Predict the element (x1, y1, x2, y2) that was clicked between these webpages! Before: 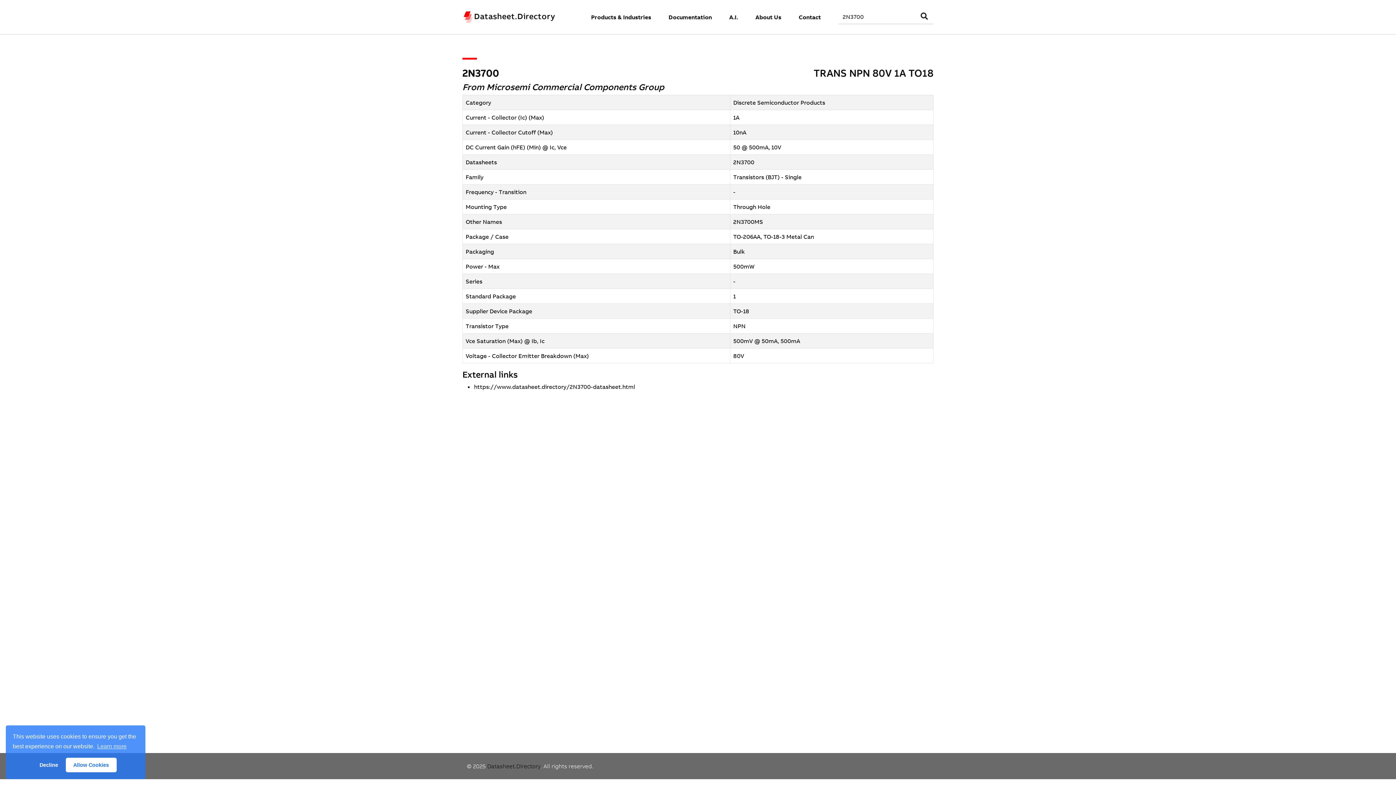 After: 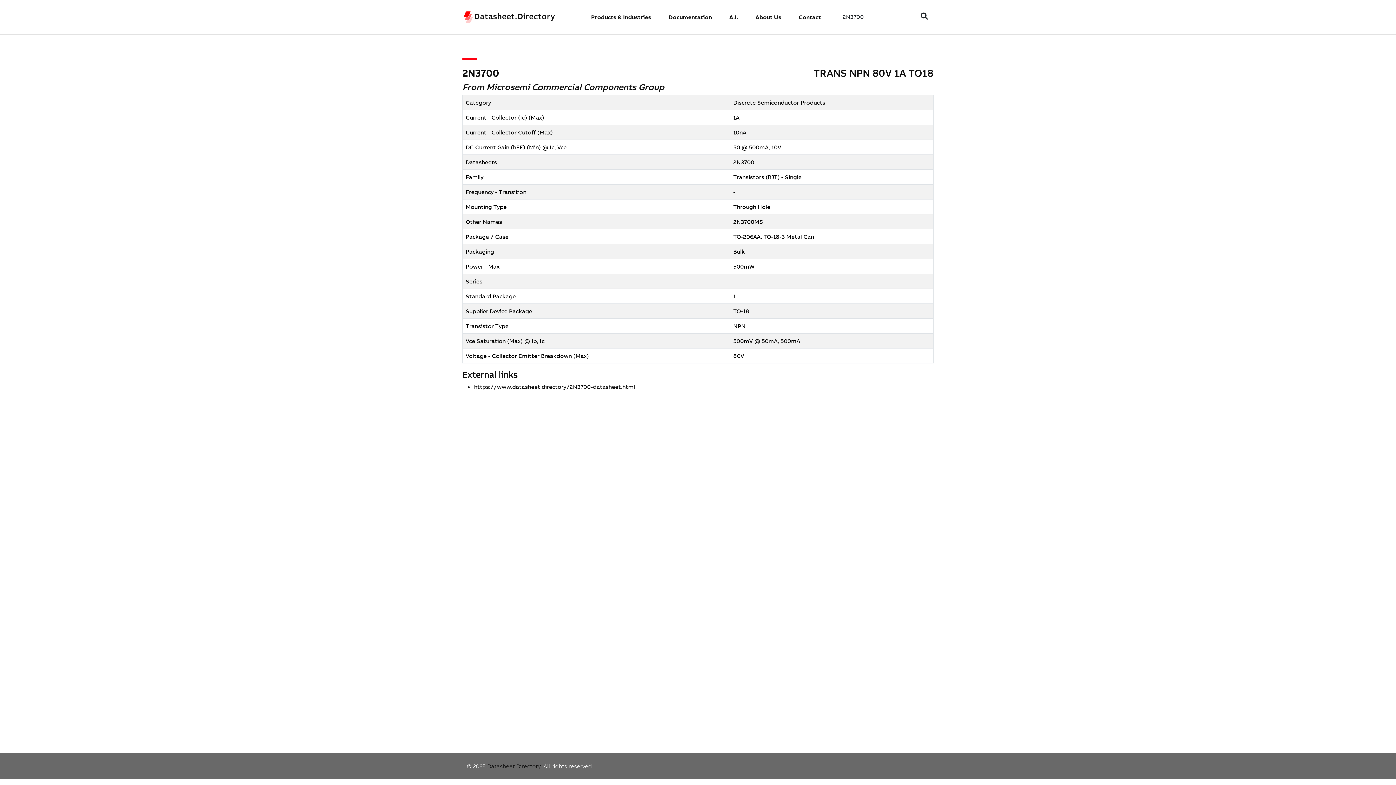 Action: label: deny cookies bbox: (34, 758, 63, 772)